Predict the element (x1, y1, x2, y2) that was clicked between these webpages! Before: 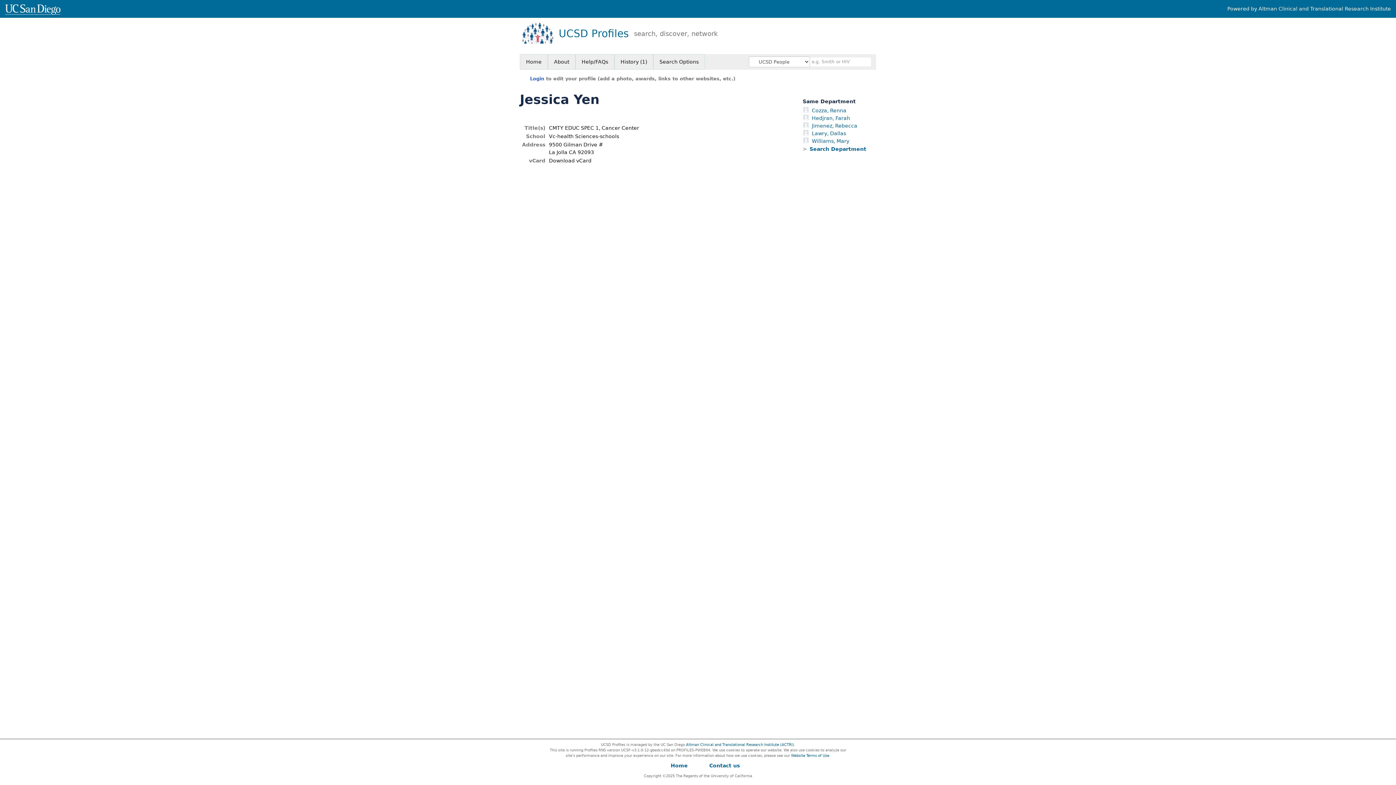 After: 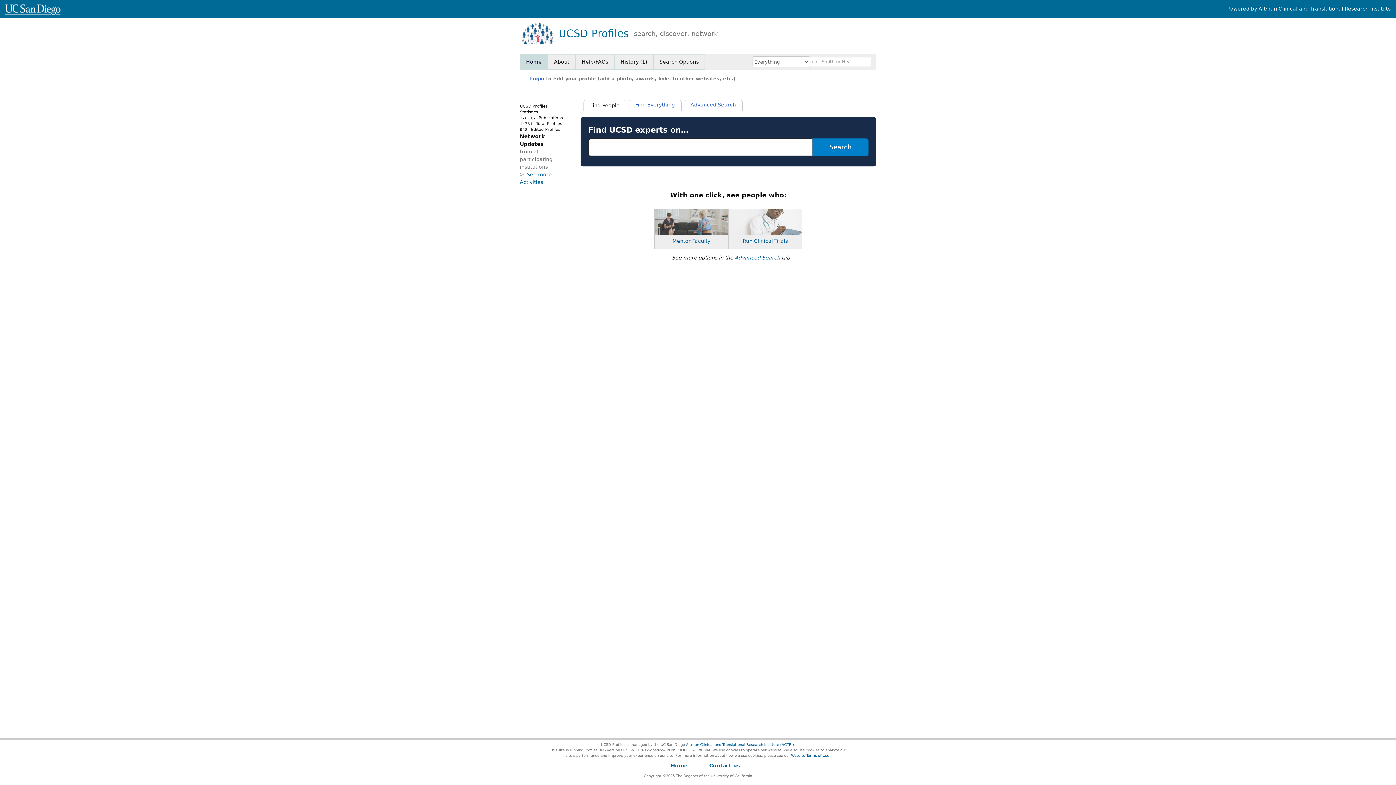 Action: bbox: (653, 54, 705, 69) label: Search Options